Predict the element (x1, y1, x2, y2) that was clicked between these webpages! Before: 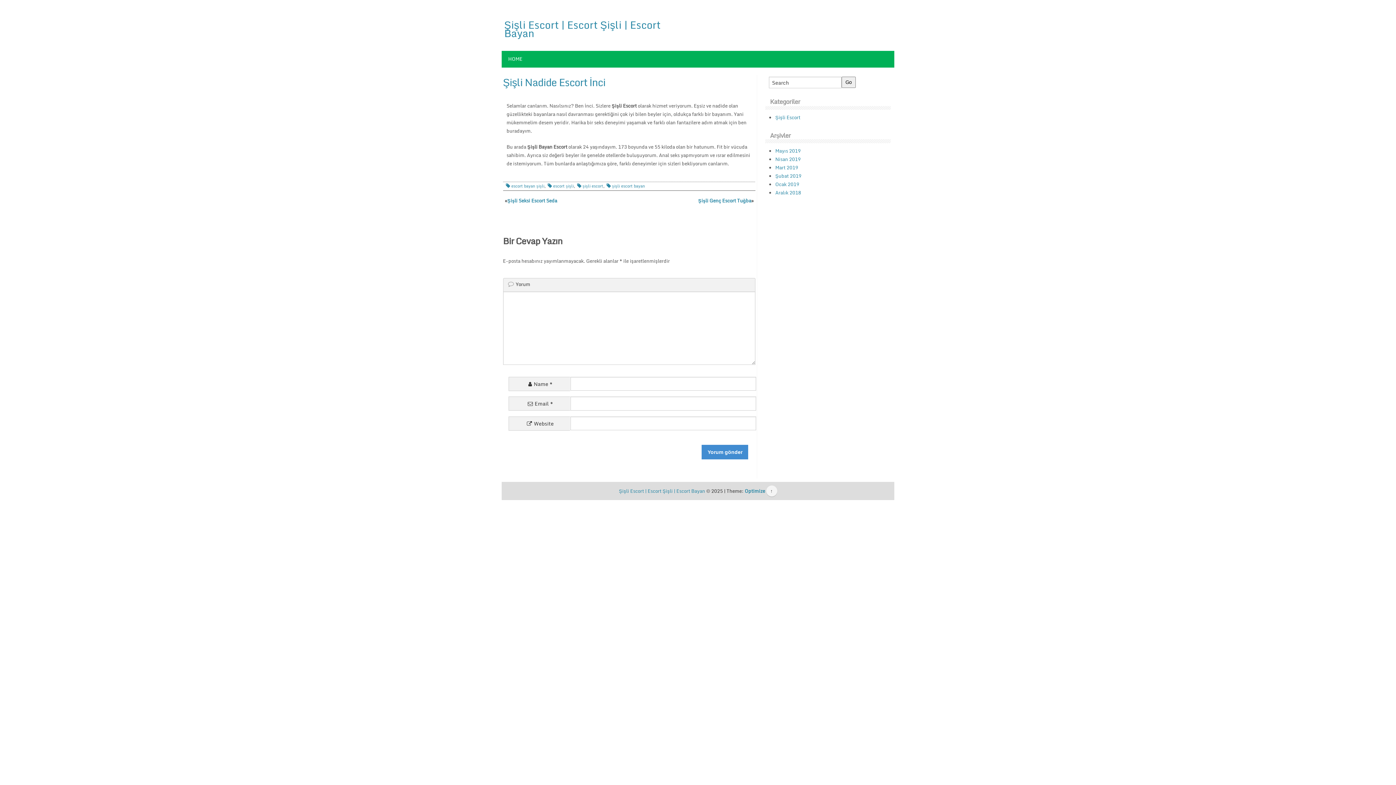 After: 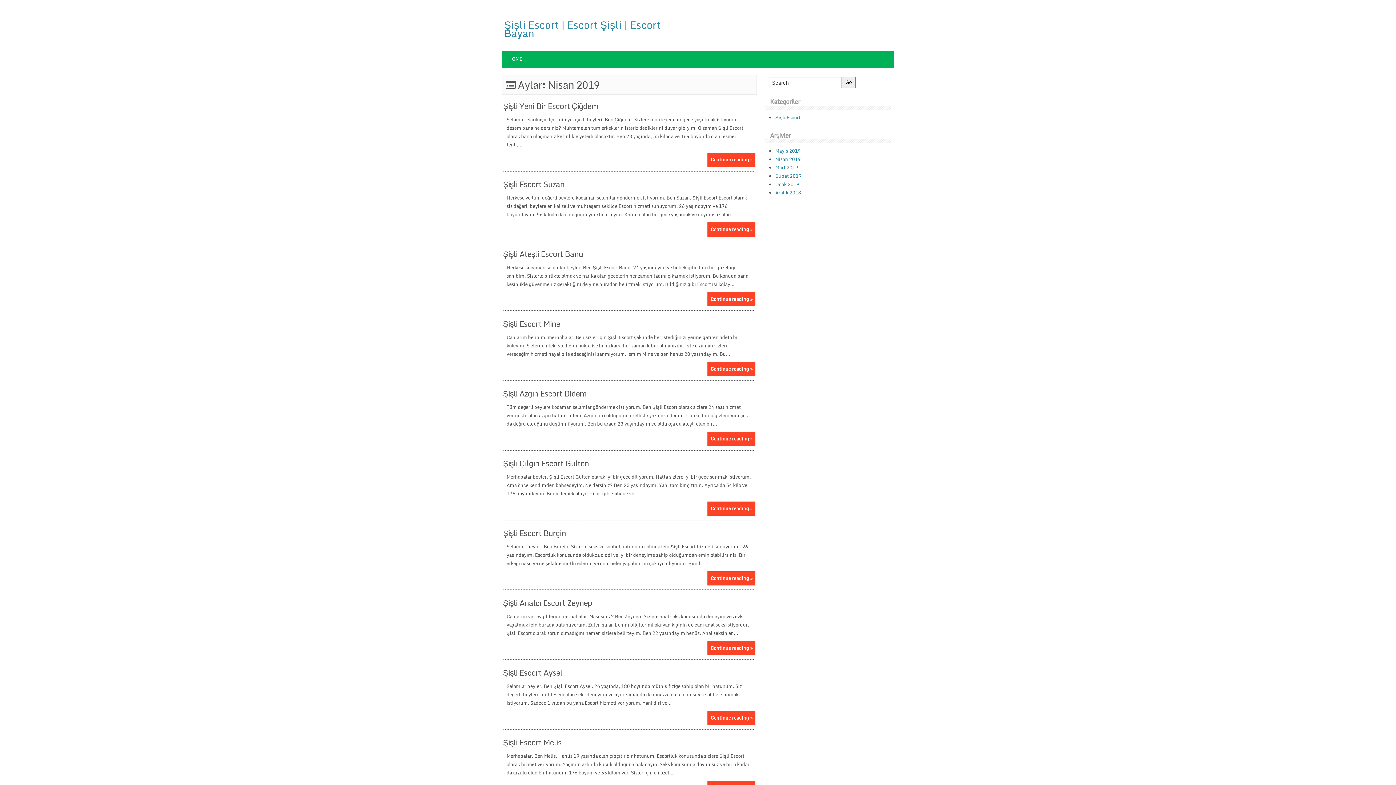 Action: bbox: (775, 155, 800, 163) label: Nisan 2019